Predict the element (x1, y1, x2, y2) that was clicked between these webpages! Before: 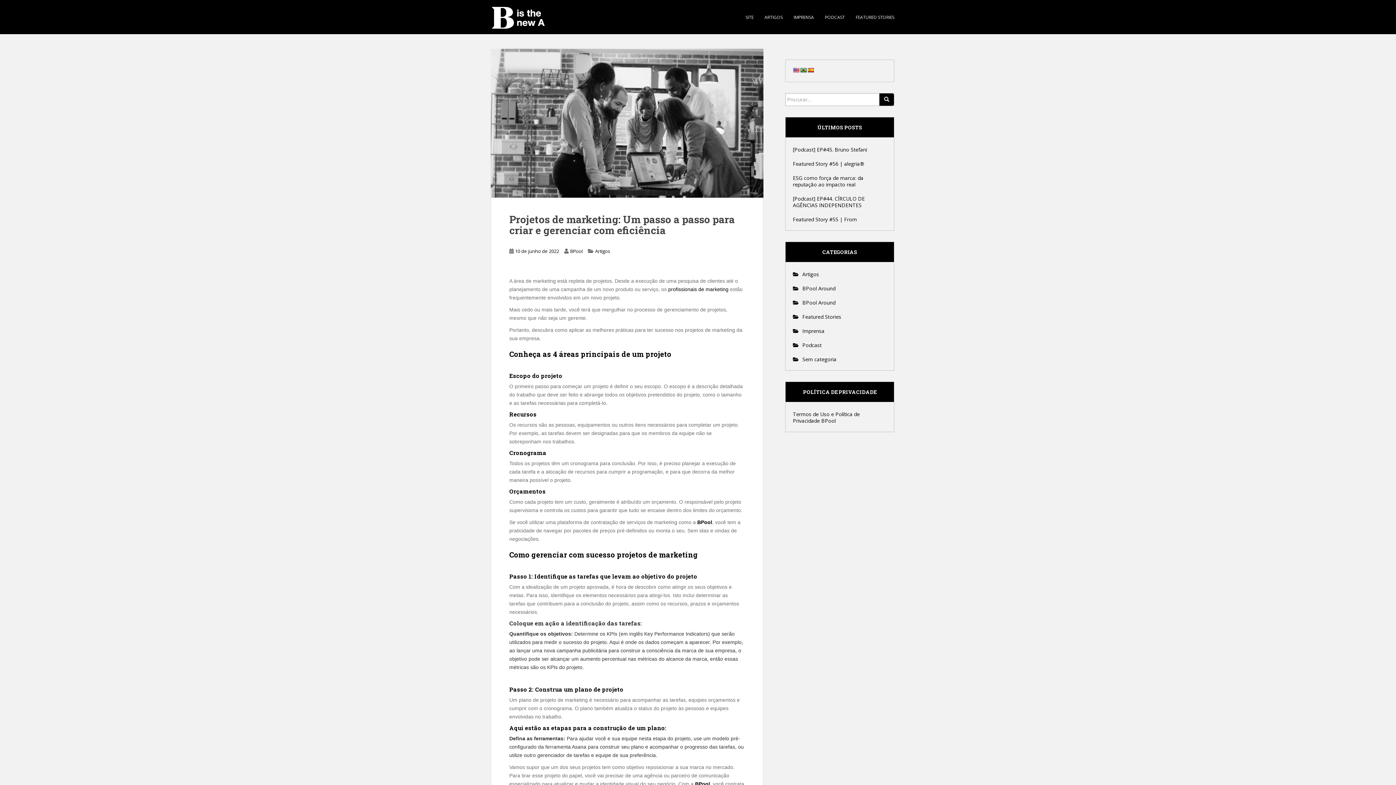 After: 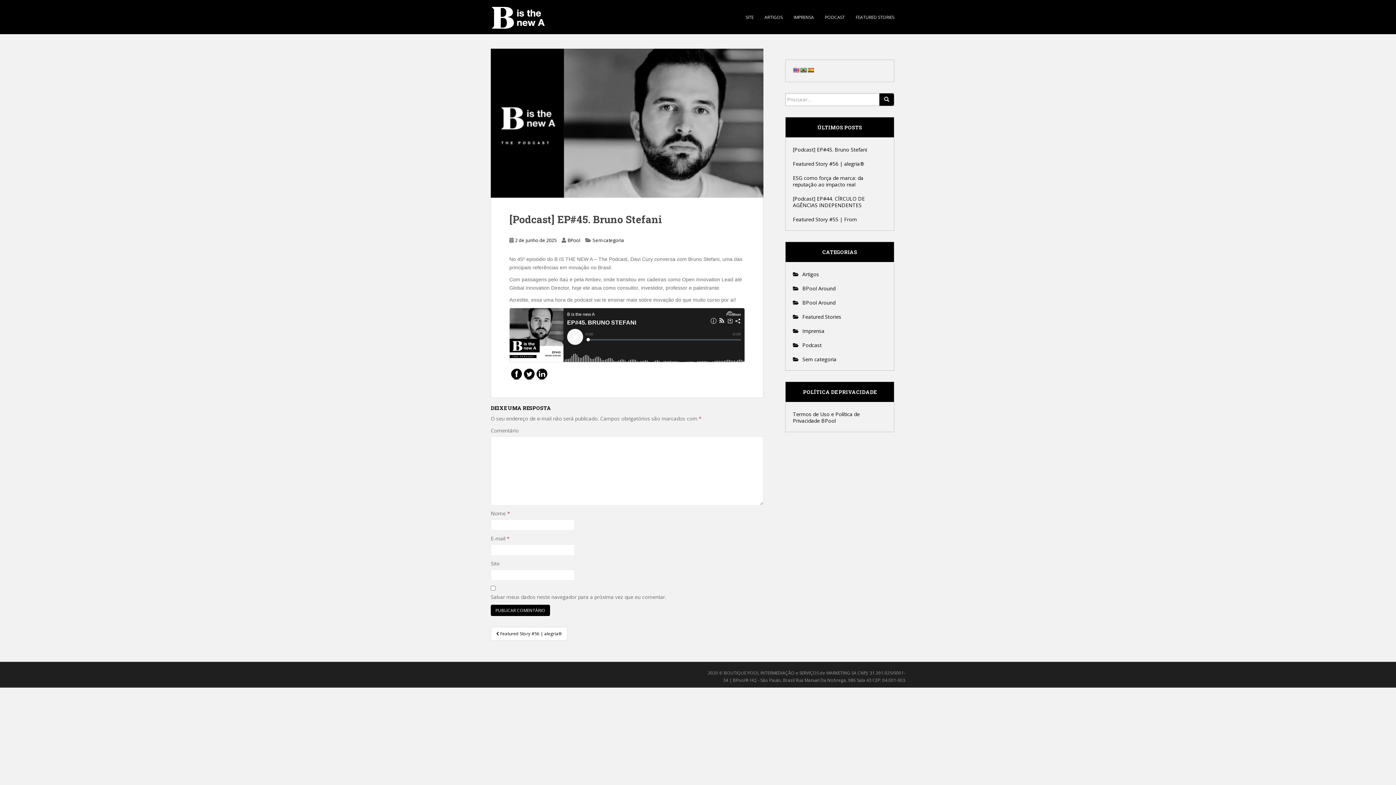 Action: label: [Podcast] EP#45. Bruno Stefani bbox: (793, 146, 867, 153)